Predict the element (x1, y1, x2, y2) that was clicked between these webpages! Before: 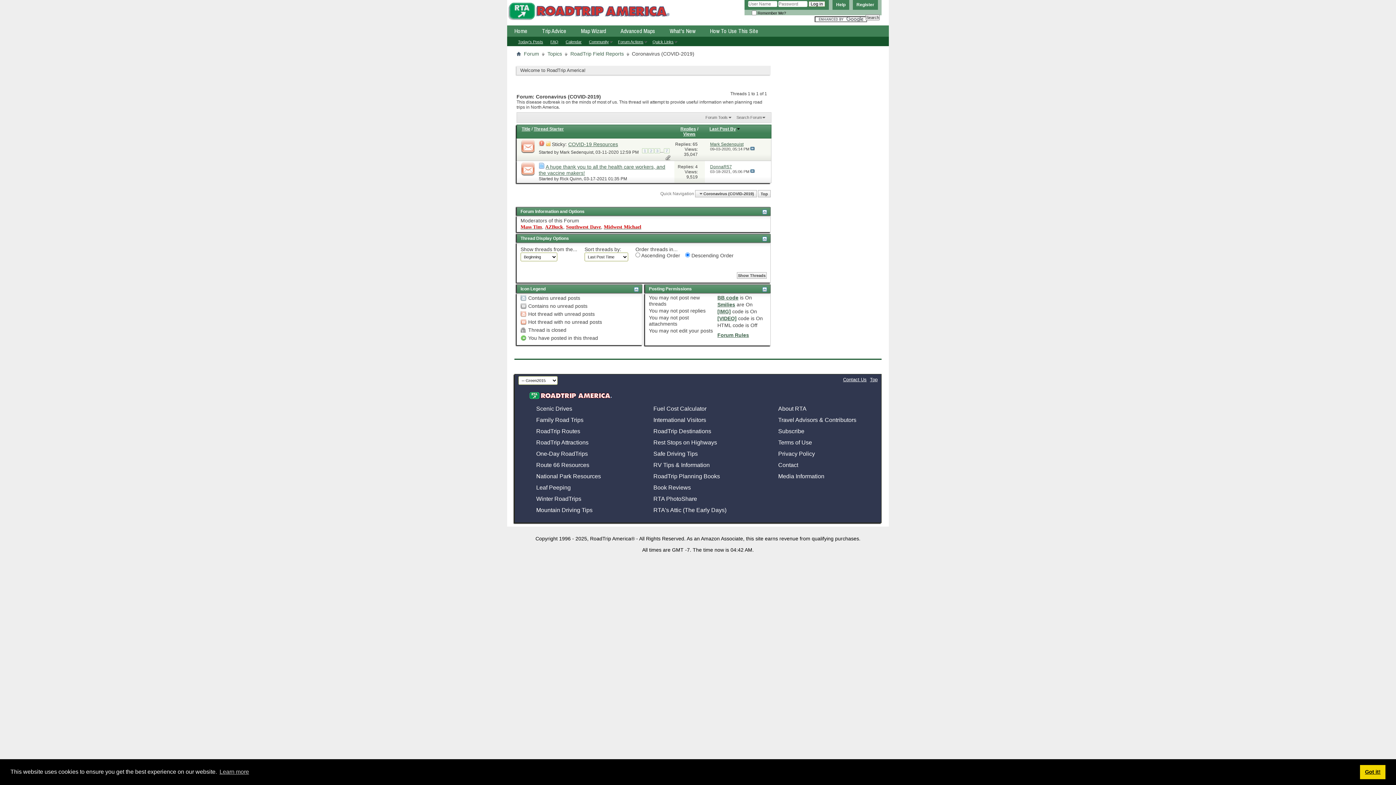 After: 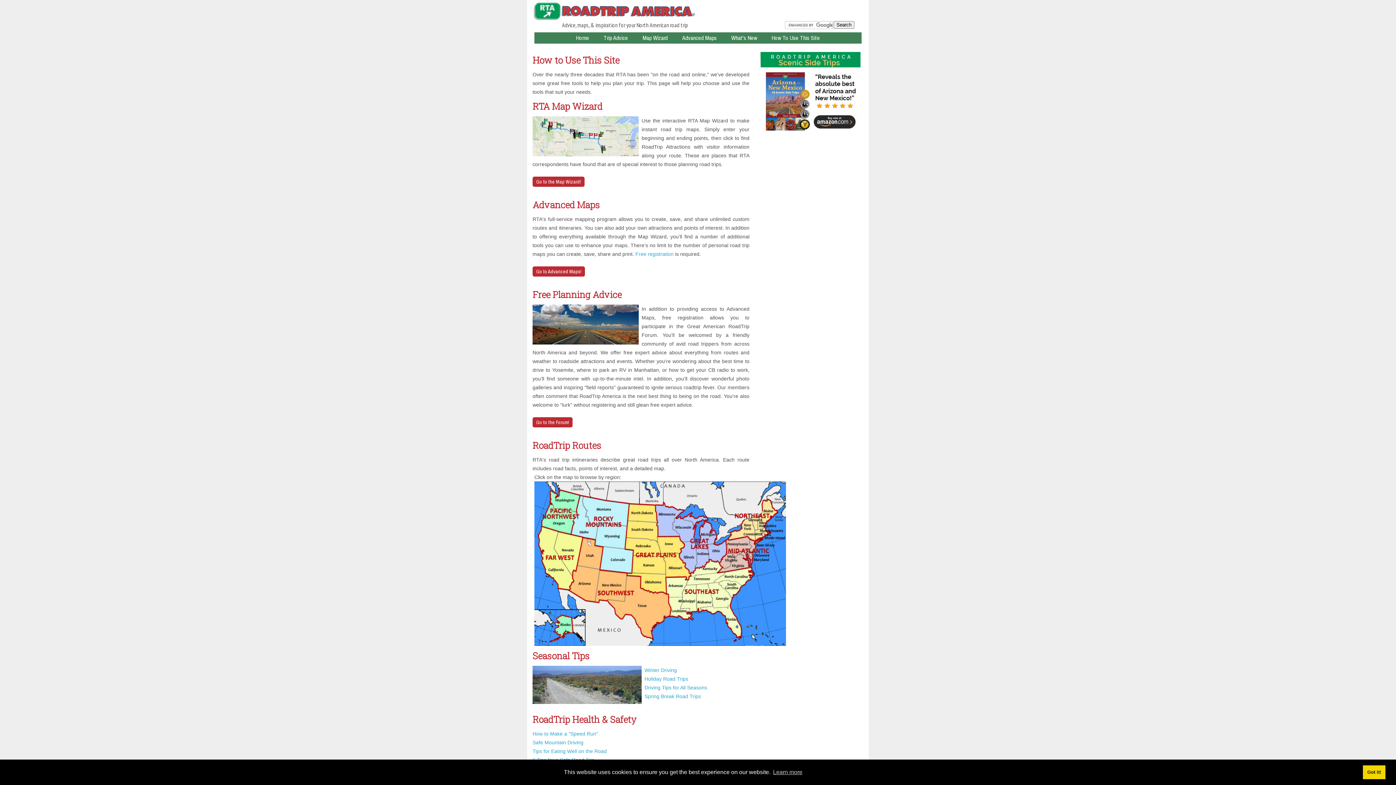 Action: bbox: (702, 25, 765, 36) label: How To Use This Site